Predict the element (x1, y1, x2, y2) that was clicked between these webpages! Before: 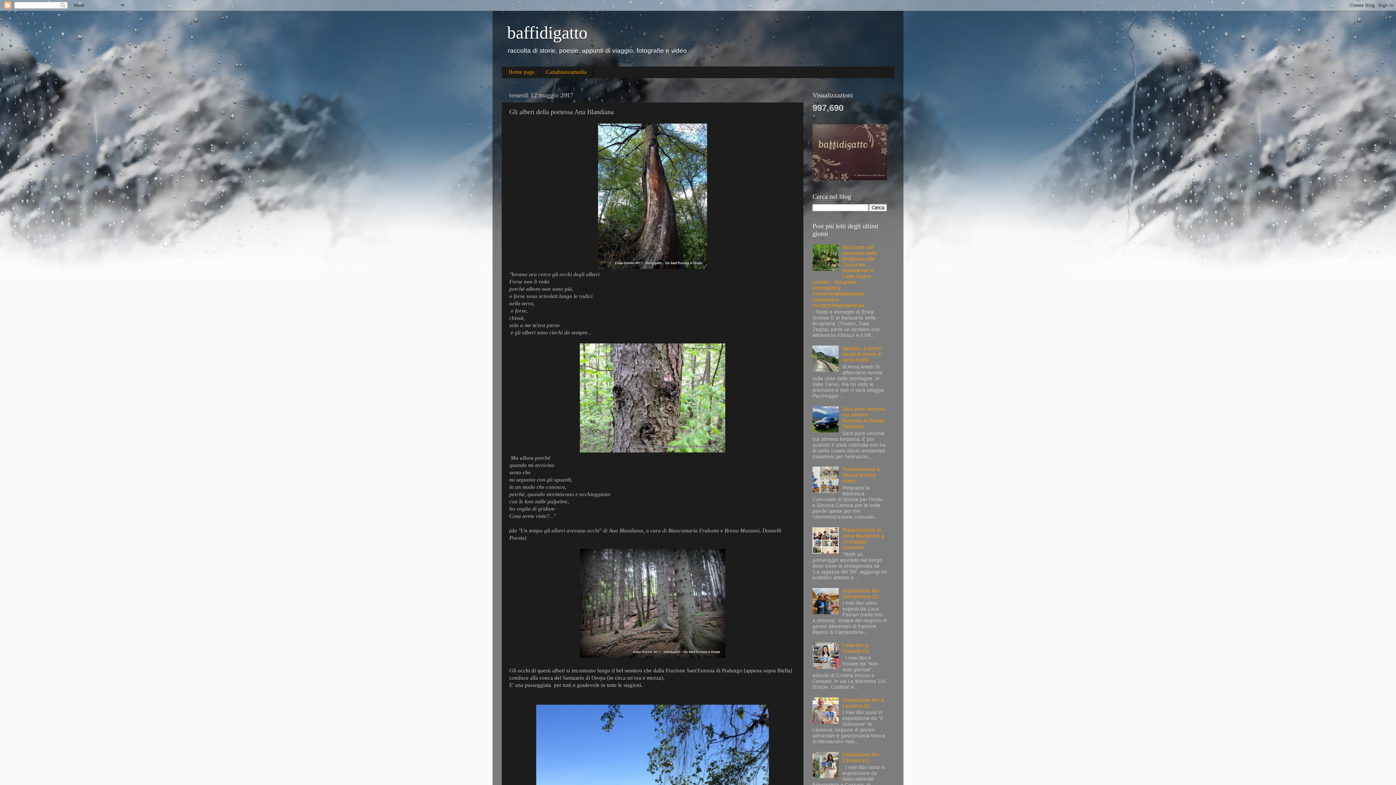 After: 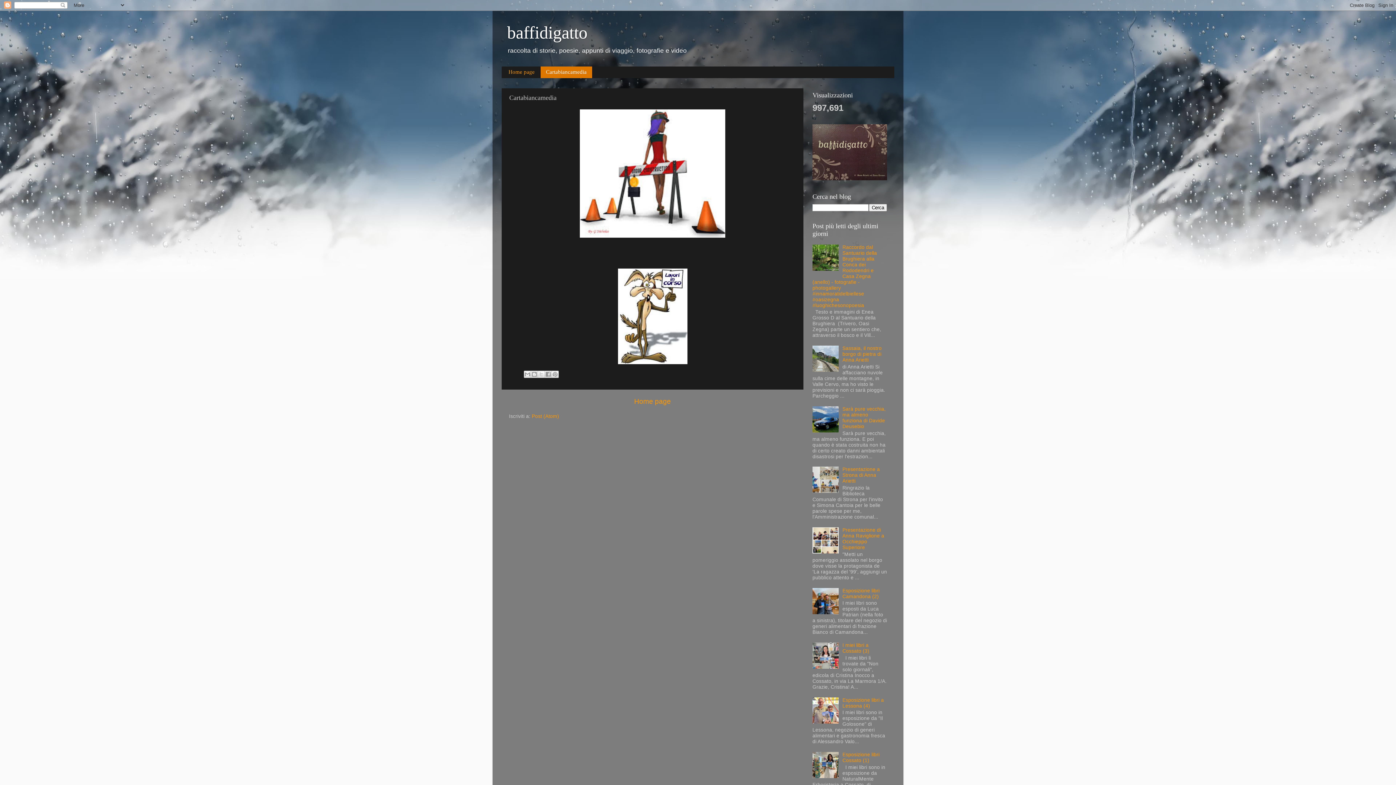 Action: label: Cartabiancamedia bbox: (540, 66, 592, 78)